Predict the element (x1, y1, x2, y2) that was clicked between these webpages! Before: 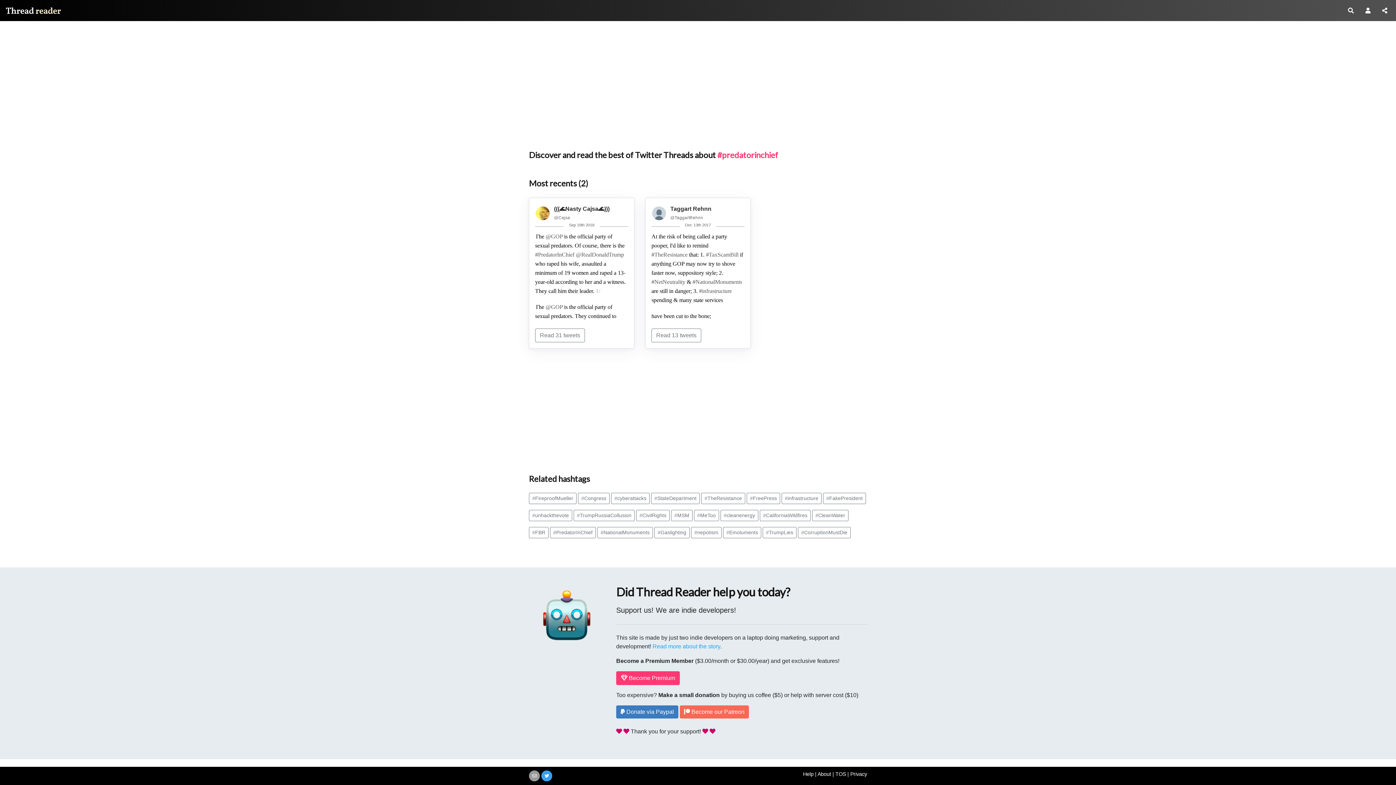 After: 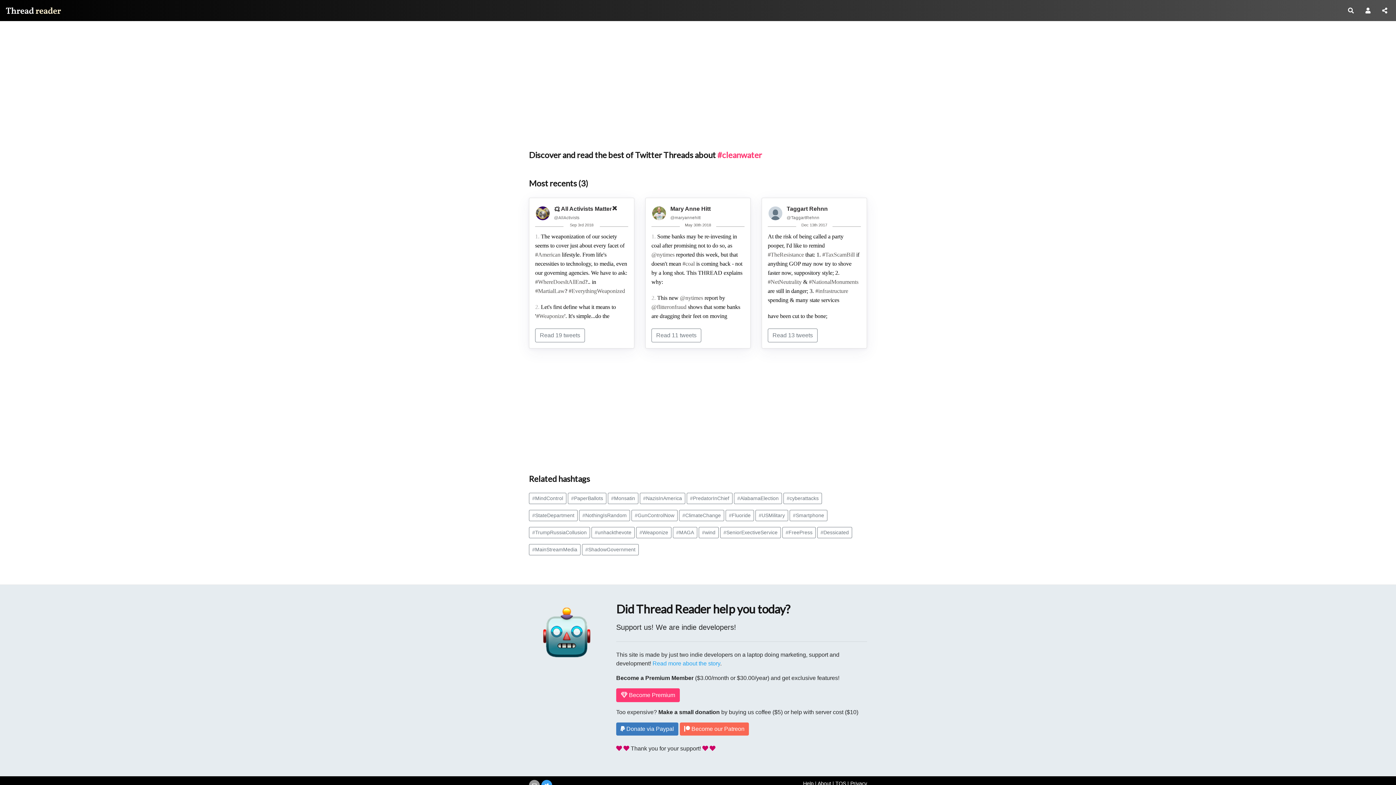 Action: bbox: (812, 510, 848, 521) label: #CleanWater